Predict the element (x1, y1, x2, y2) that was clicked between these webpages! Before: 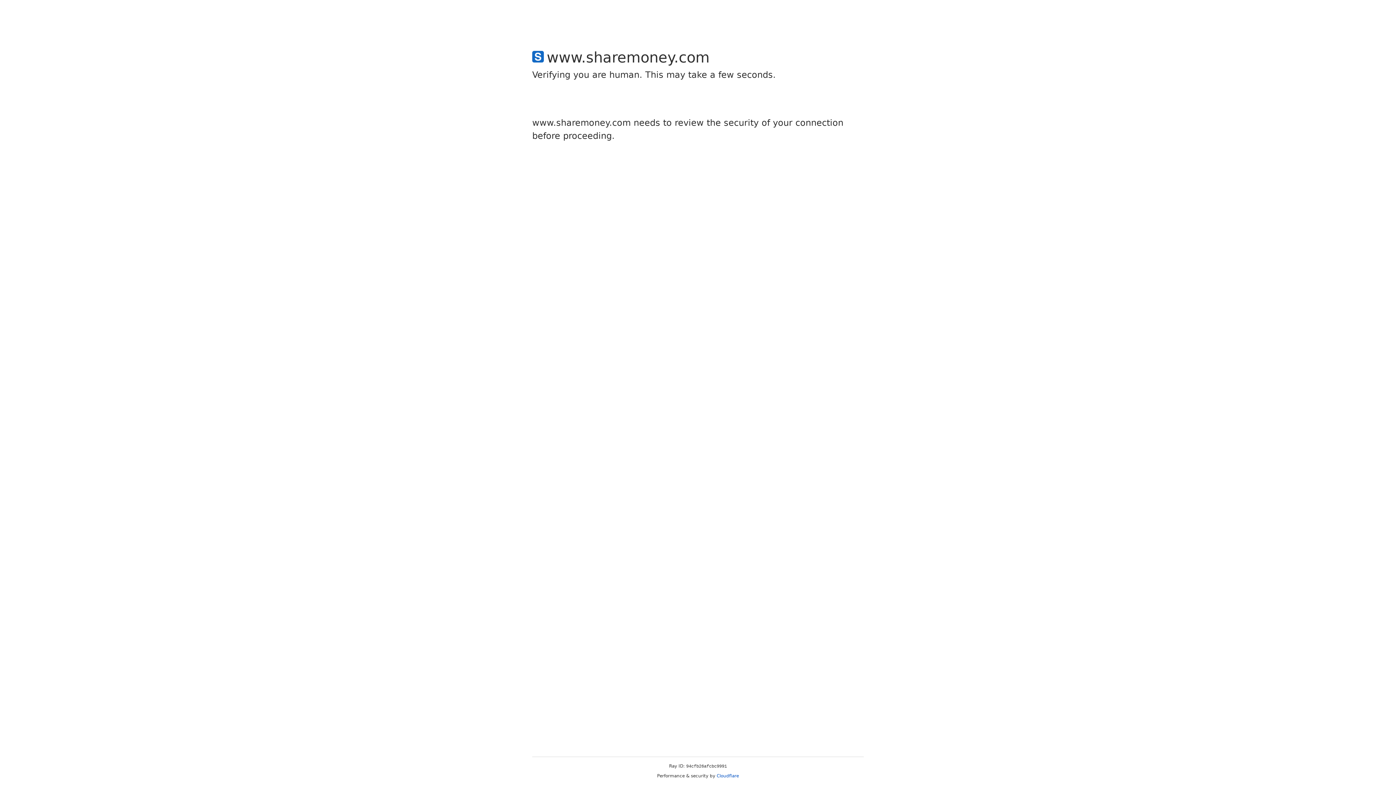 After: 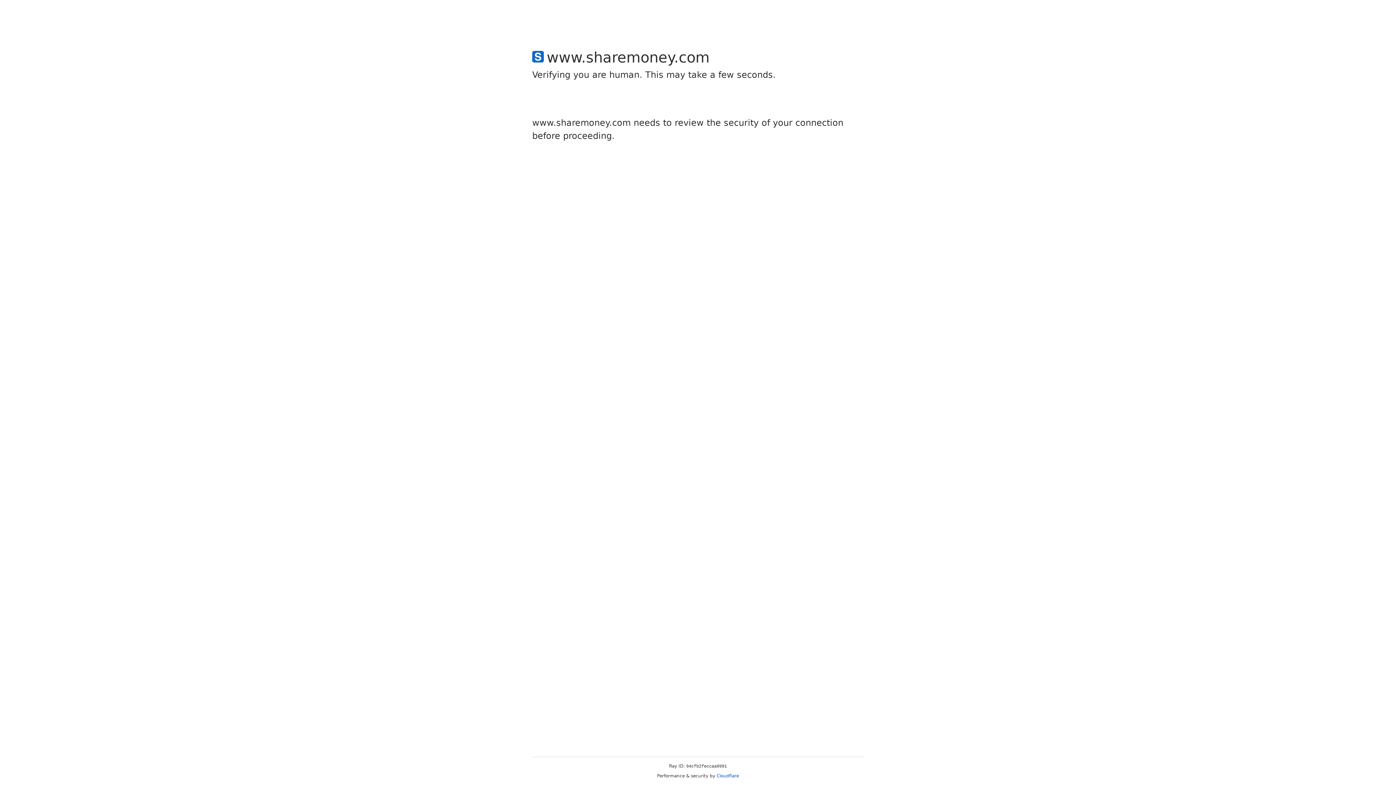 Action: bbox: (716, 773, 739, 778) label: Cloudflare